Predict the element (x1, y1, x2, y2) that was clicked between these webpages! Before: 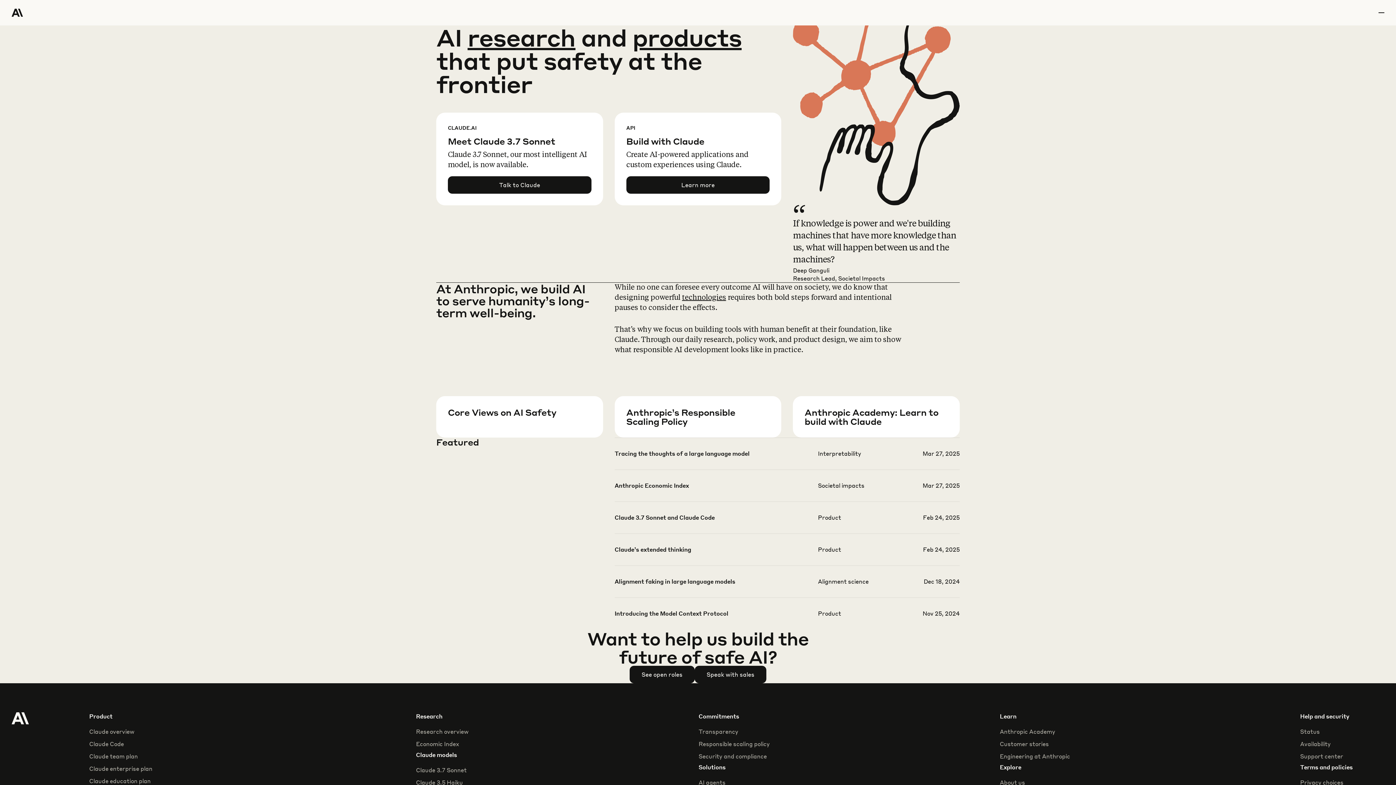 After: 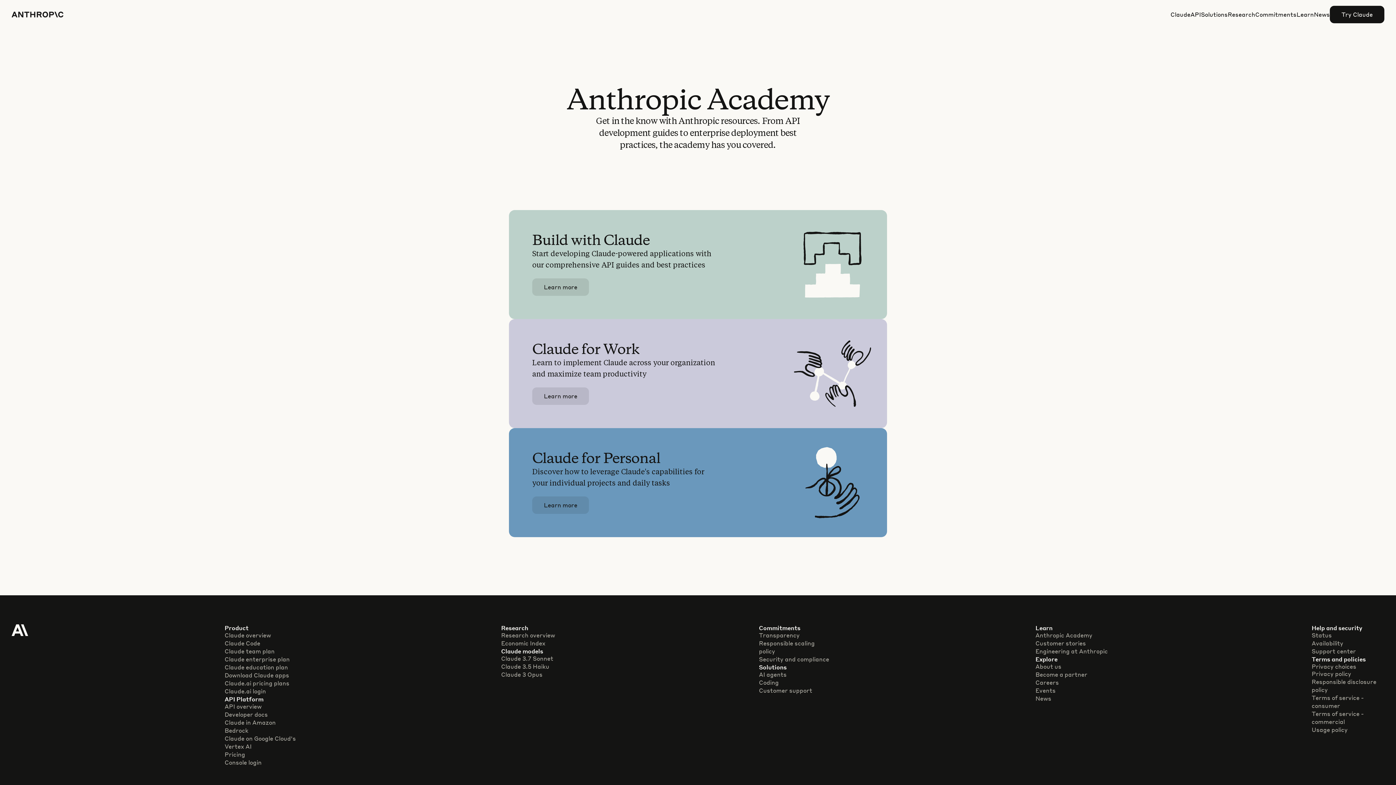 Action: label: Anthropic Academy bbox: (1000, 728, 1055, 736)